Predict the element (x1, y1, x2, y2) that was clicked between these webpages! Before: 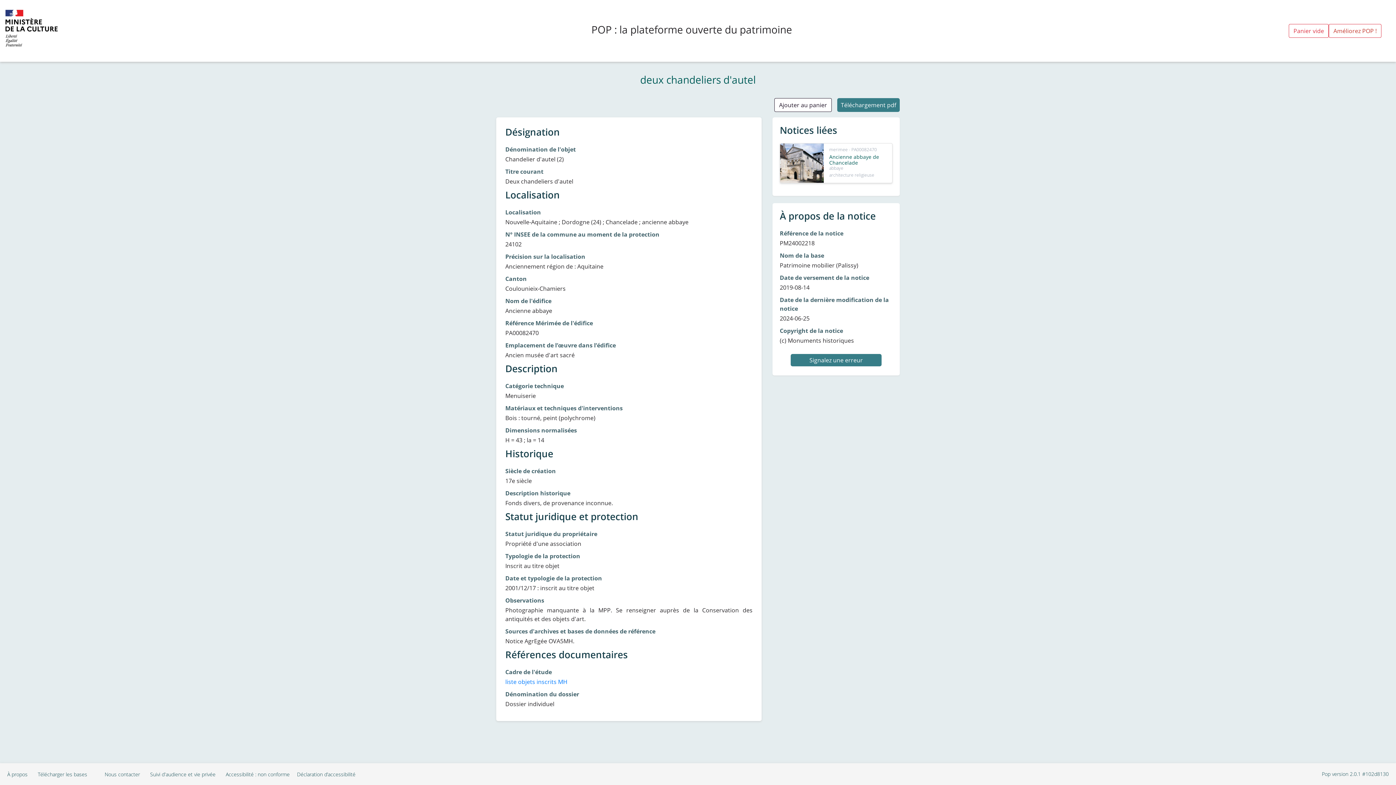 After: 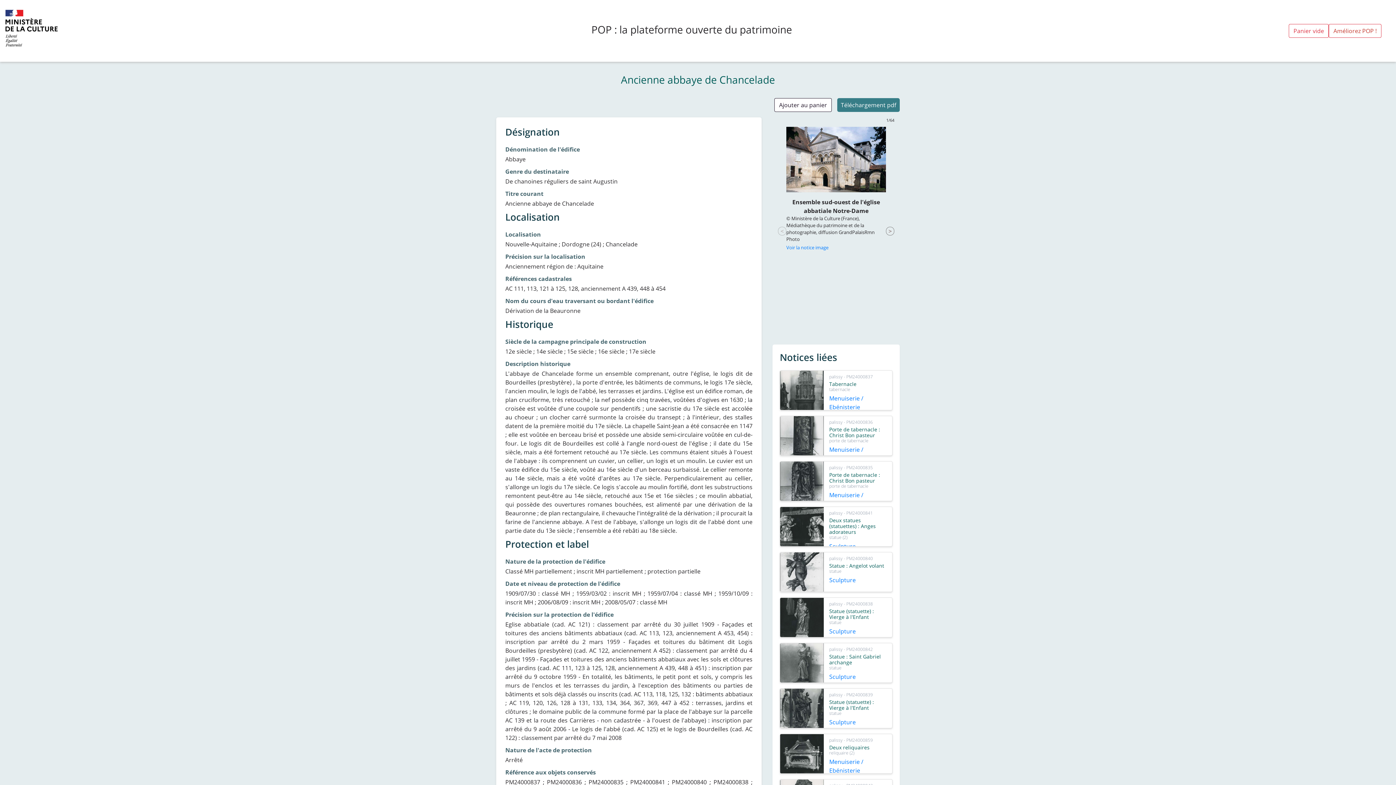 Action: label: merimee - PA00082470

Ancienne abbaye de Chancelade

abbaye

architecture religieuse bbox: (780, 143, 892, 183)